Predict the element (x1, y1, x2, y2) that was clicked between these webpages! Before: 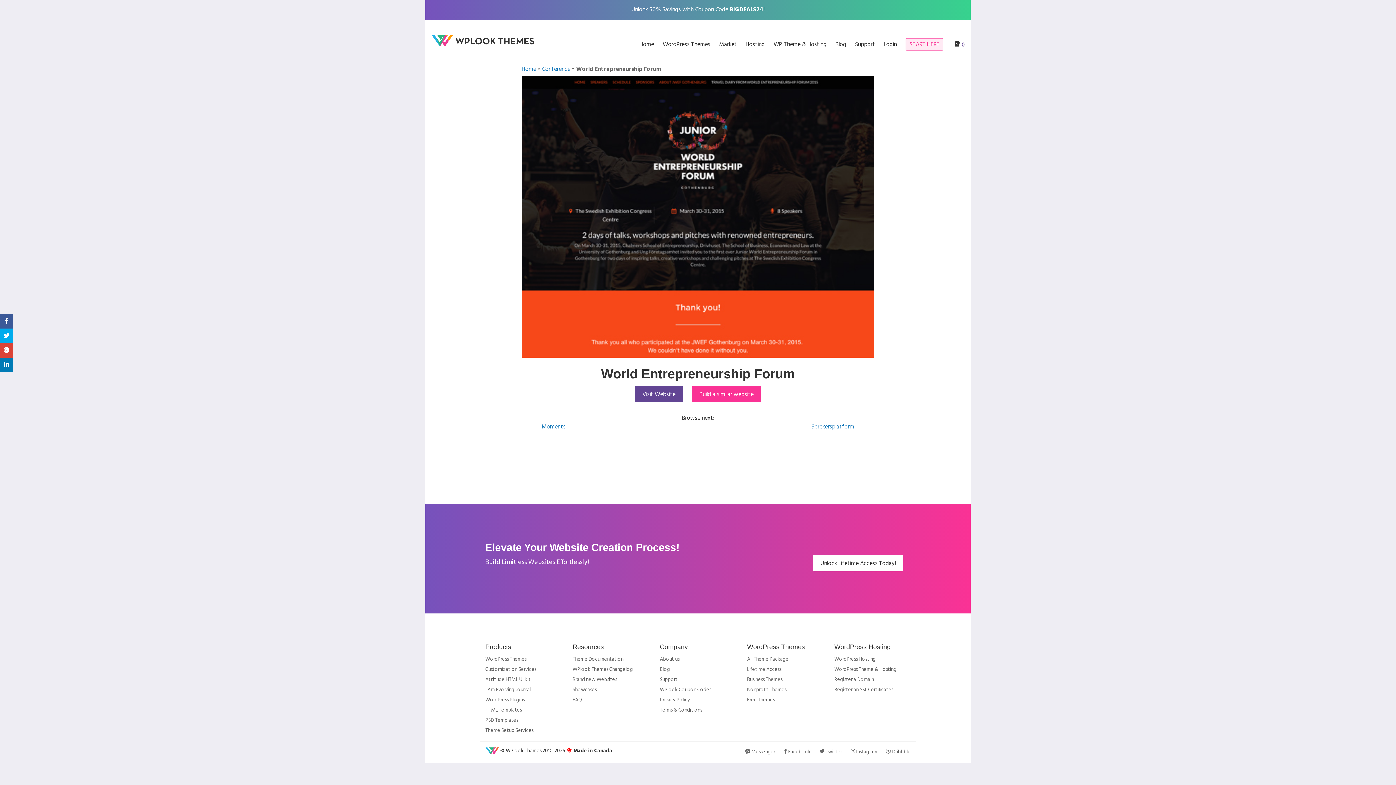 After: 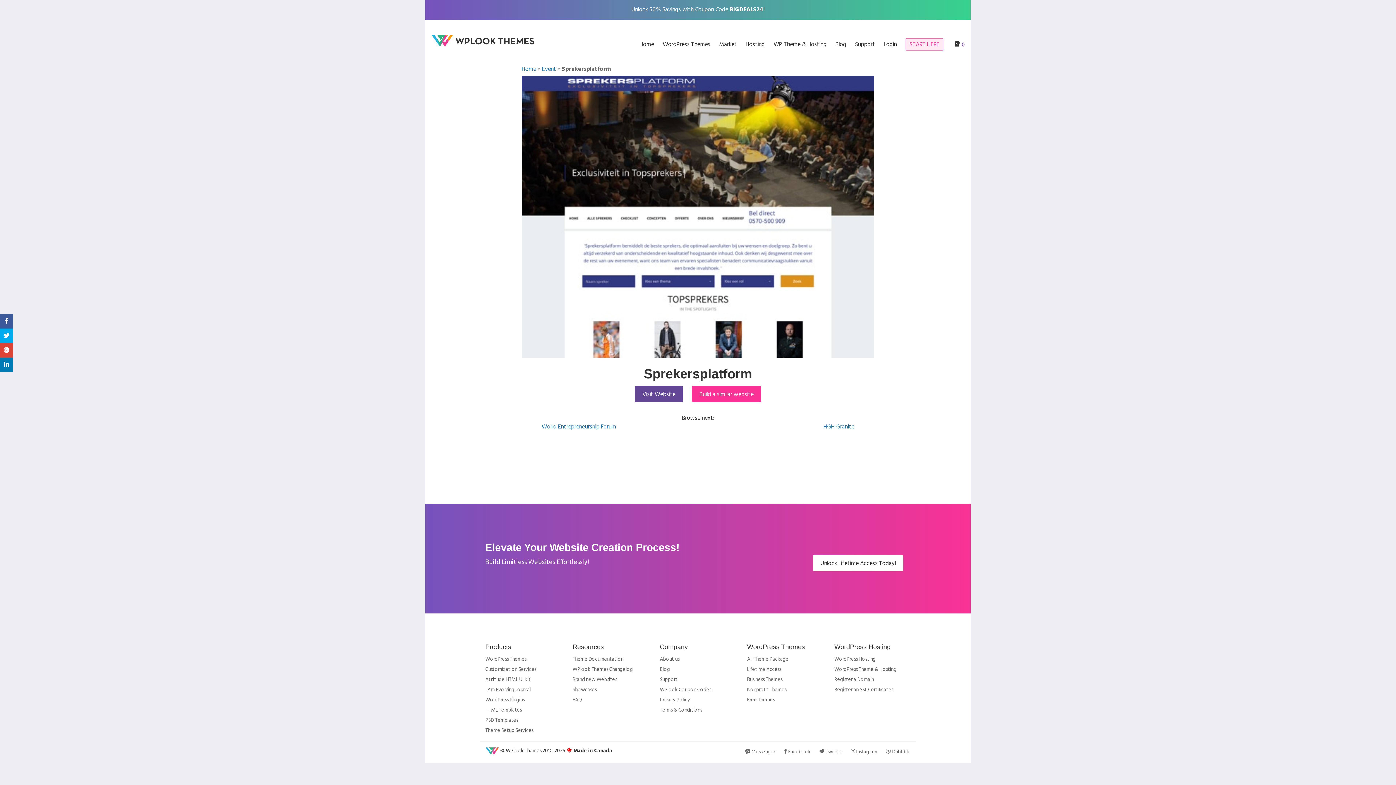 Action: bbox: (811, 422, 854, 431) label: Sprekersplatform